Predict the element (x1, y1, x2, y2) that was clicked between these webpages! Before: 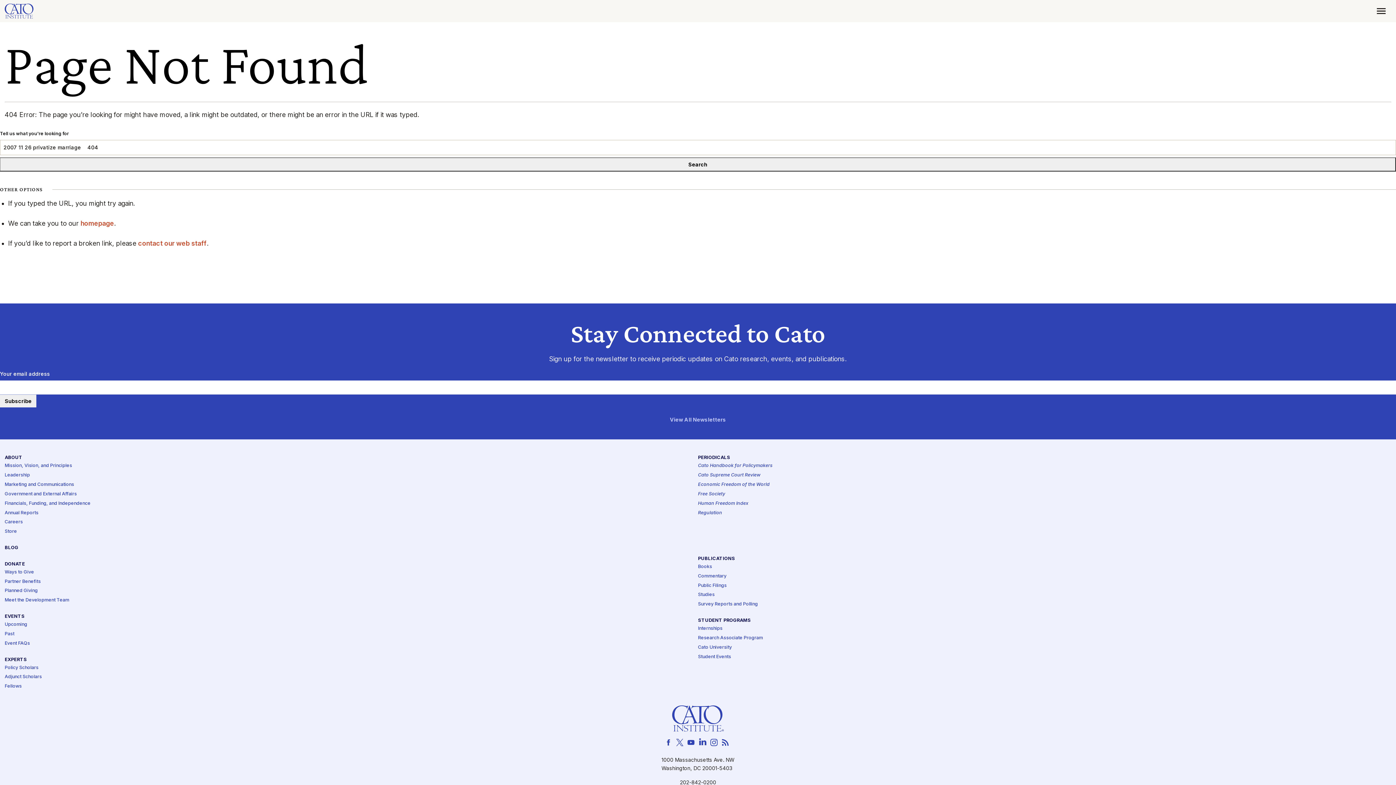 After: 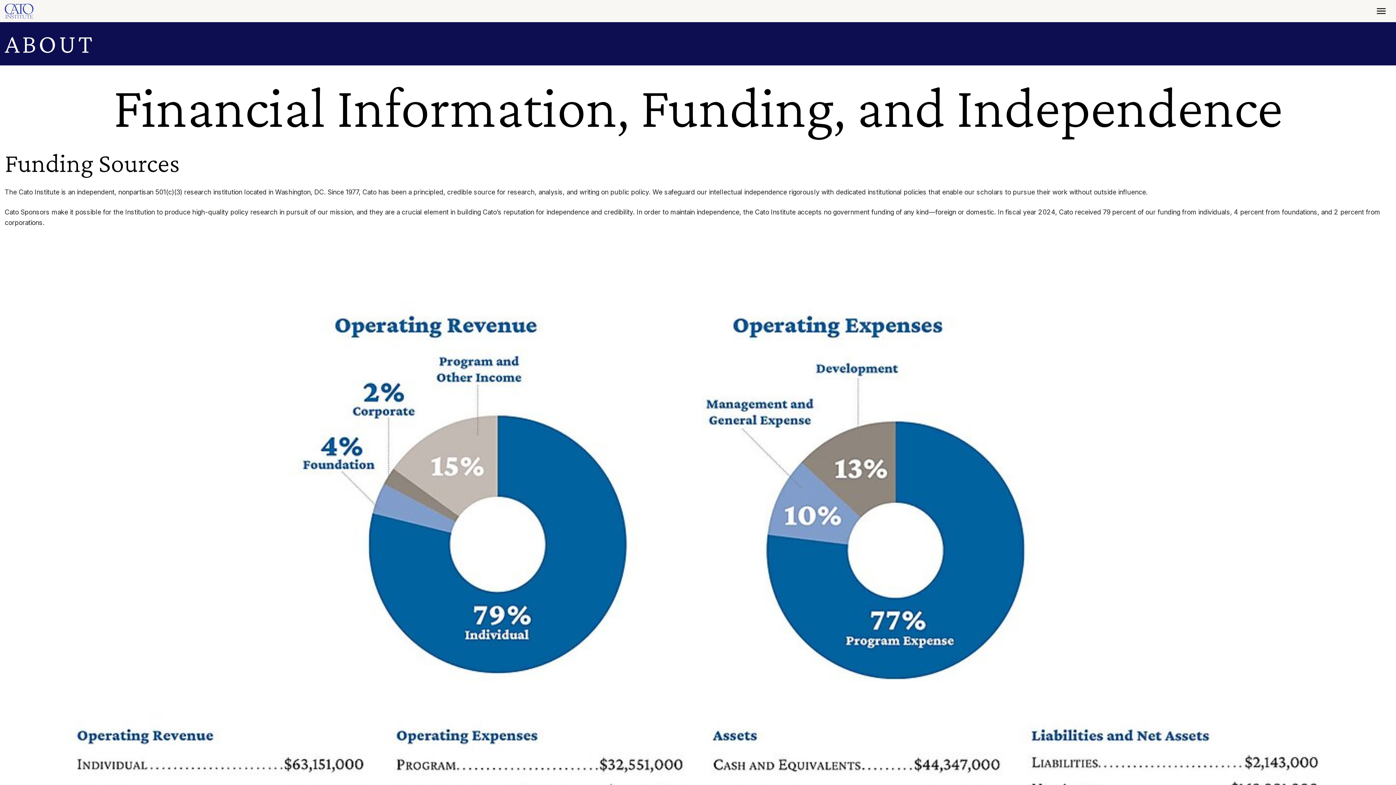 Action: bbox: (4, 501, 90, 507) label: Financials, Funding, and Independence